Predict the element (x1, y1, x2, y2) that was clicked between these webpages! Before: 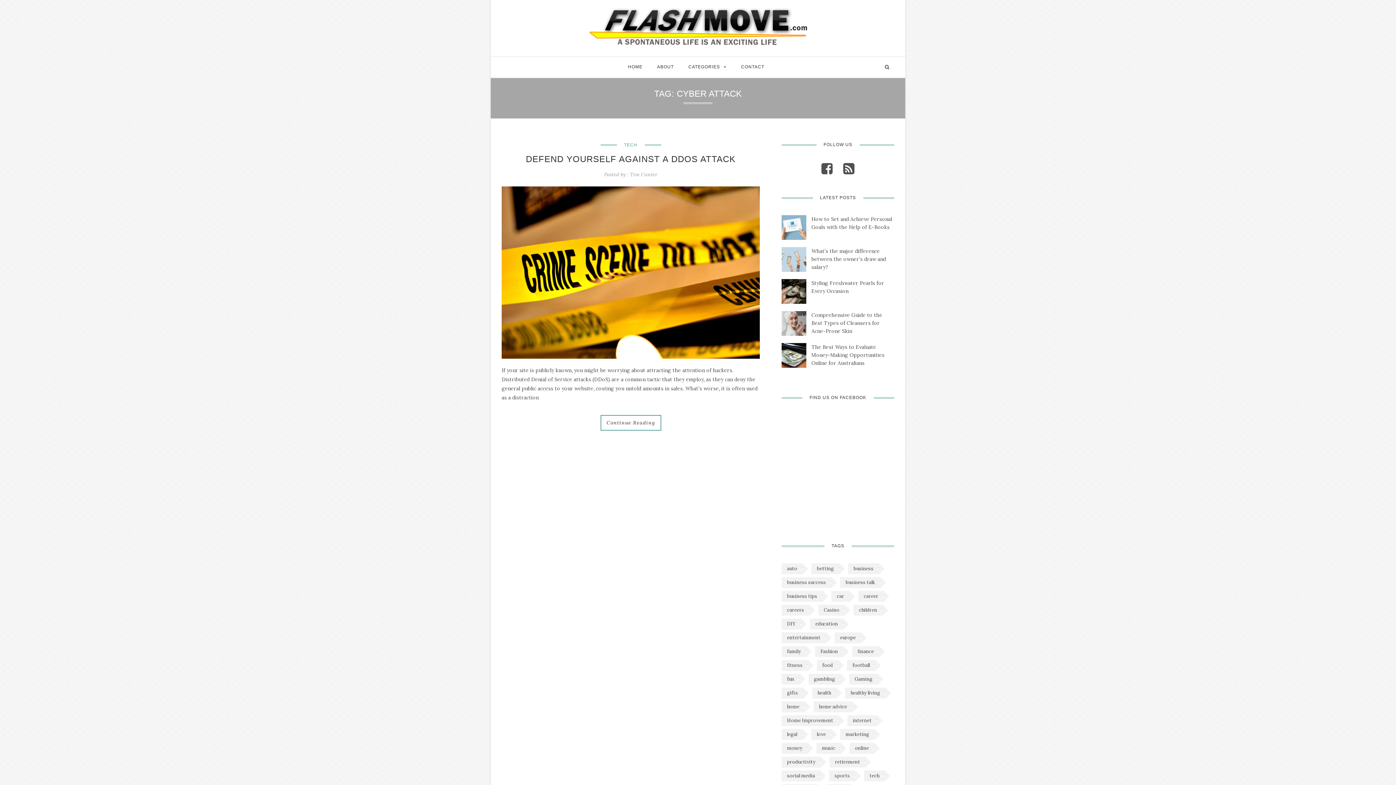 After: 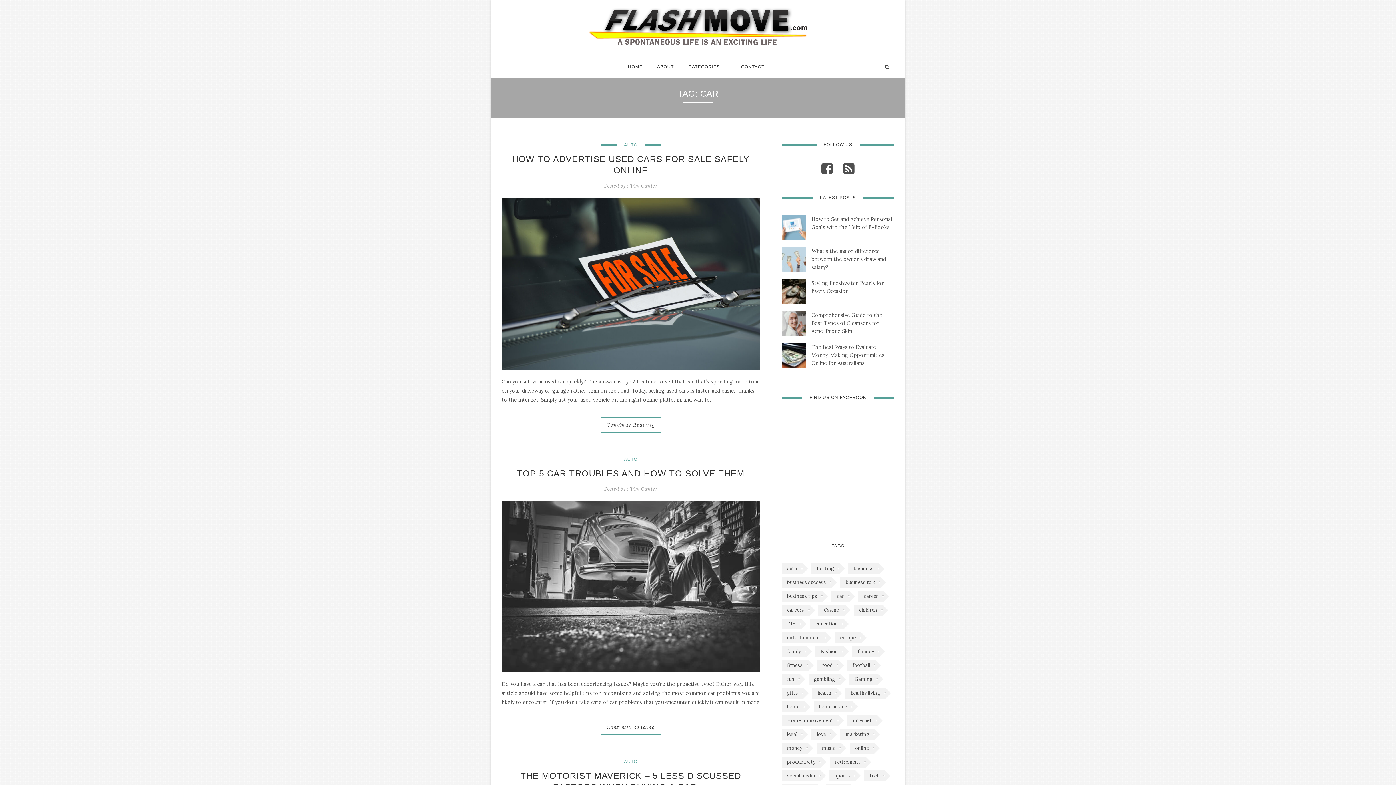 Action: bbox: (831, 591, 849, 602) label: car (4 items)